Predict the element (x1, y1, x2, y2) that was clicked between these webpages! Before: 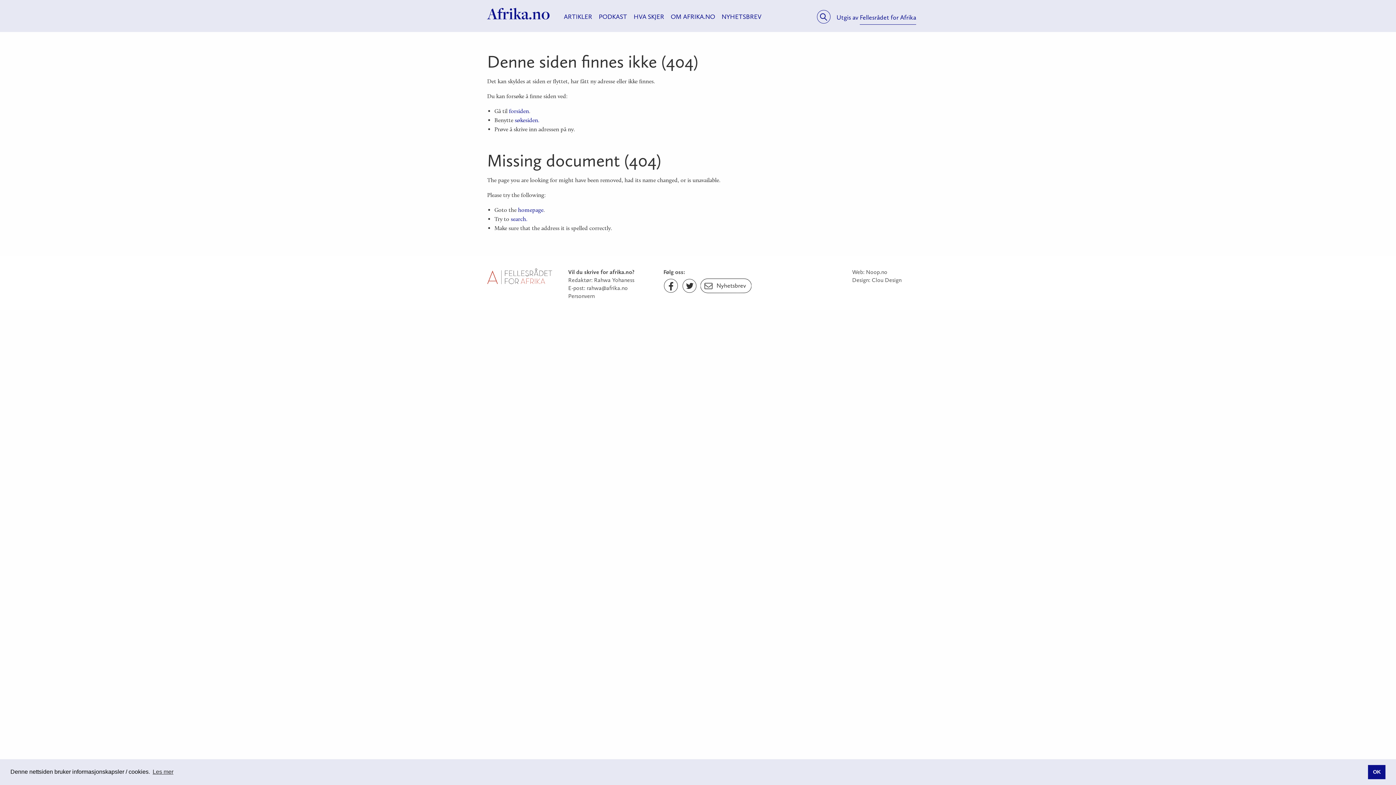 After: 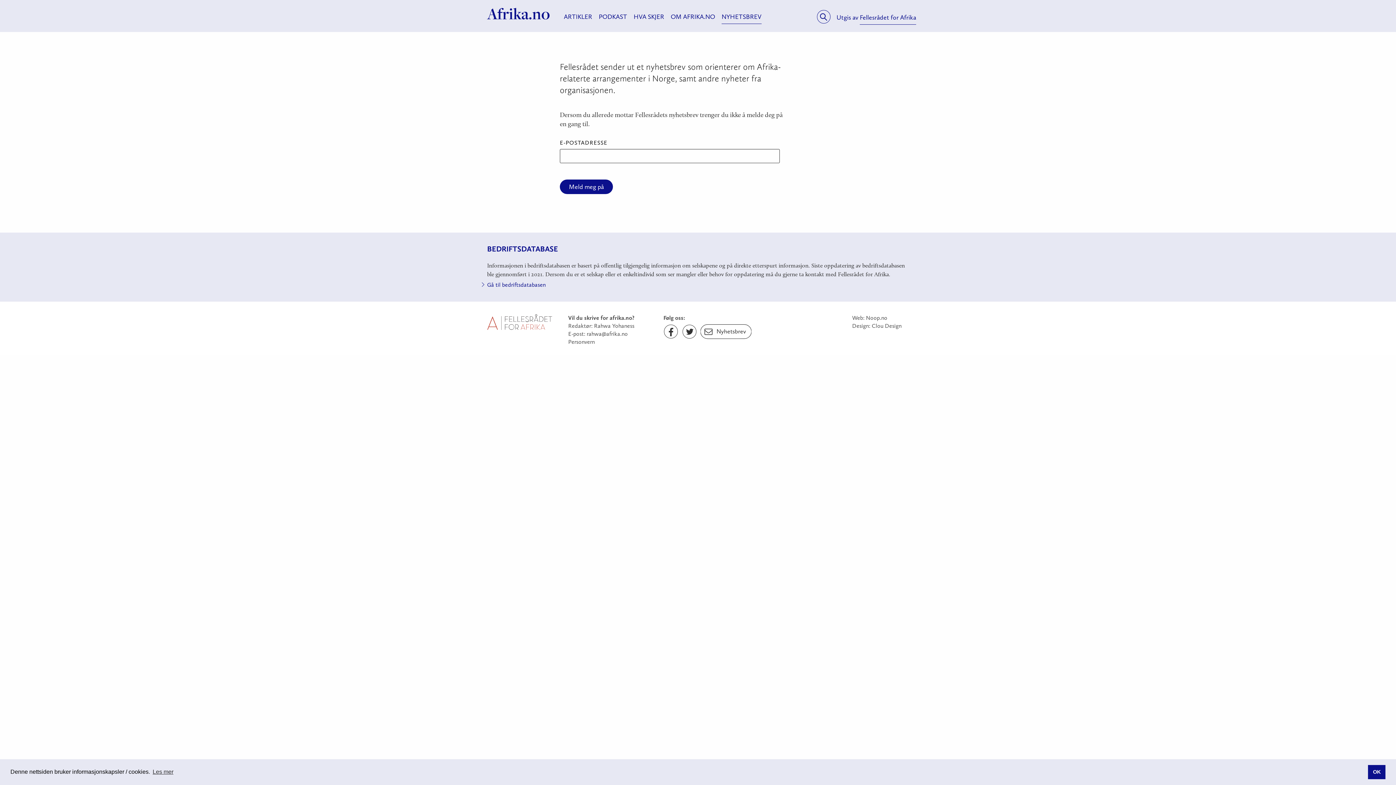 Action: bbox: (721, 12, 761, 23) label: NYHETSBREV